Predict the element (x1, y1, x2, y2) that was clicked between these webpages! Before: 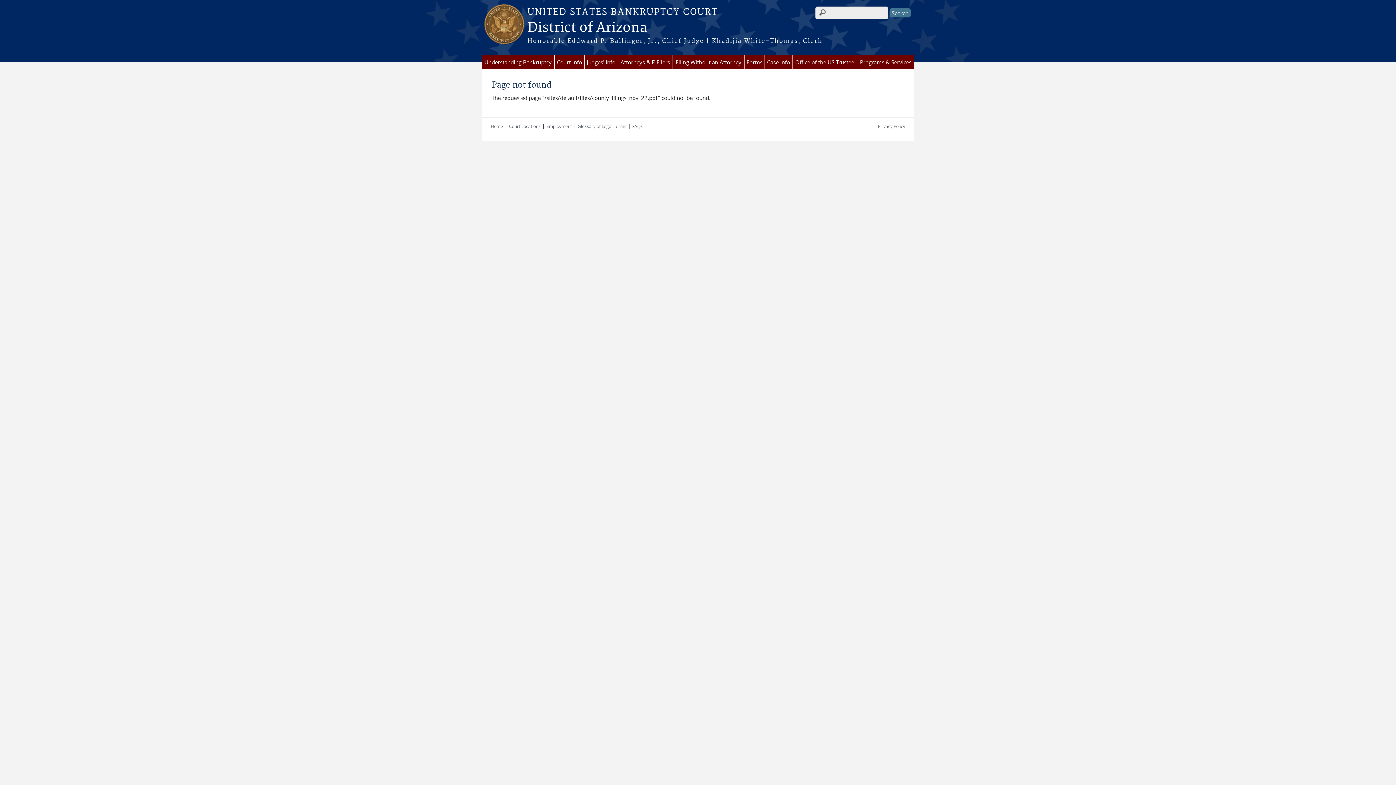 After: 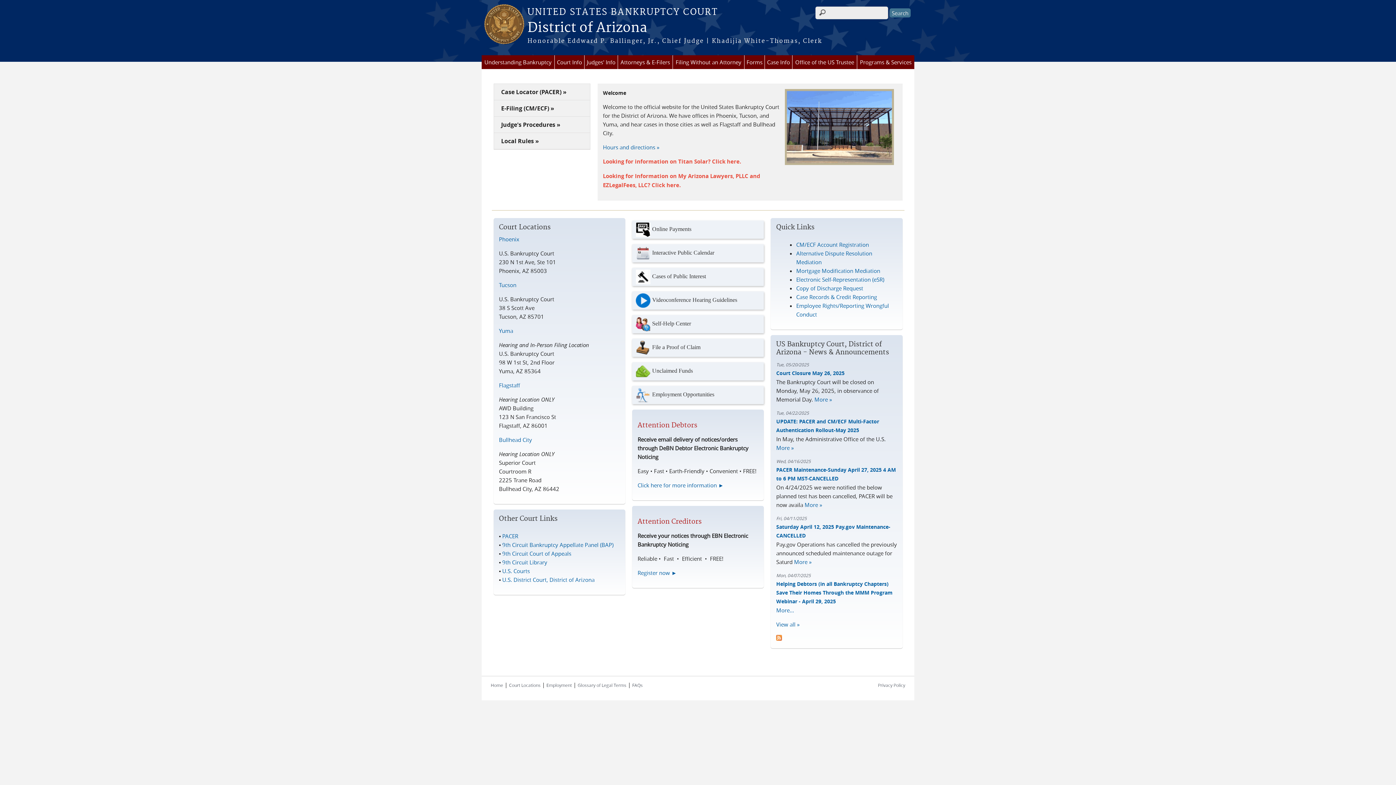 Action: label: Honorable Eddward P. Ballinger, Jr., Chief Judge | Khadijia White-Thomas, Clerk bbox: (481, 37, 914, 45)